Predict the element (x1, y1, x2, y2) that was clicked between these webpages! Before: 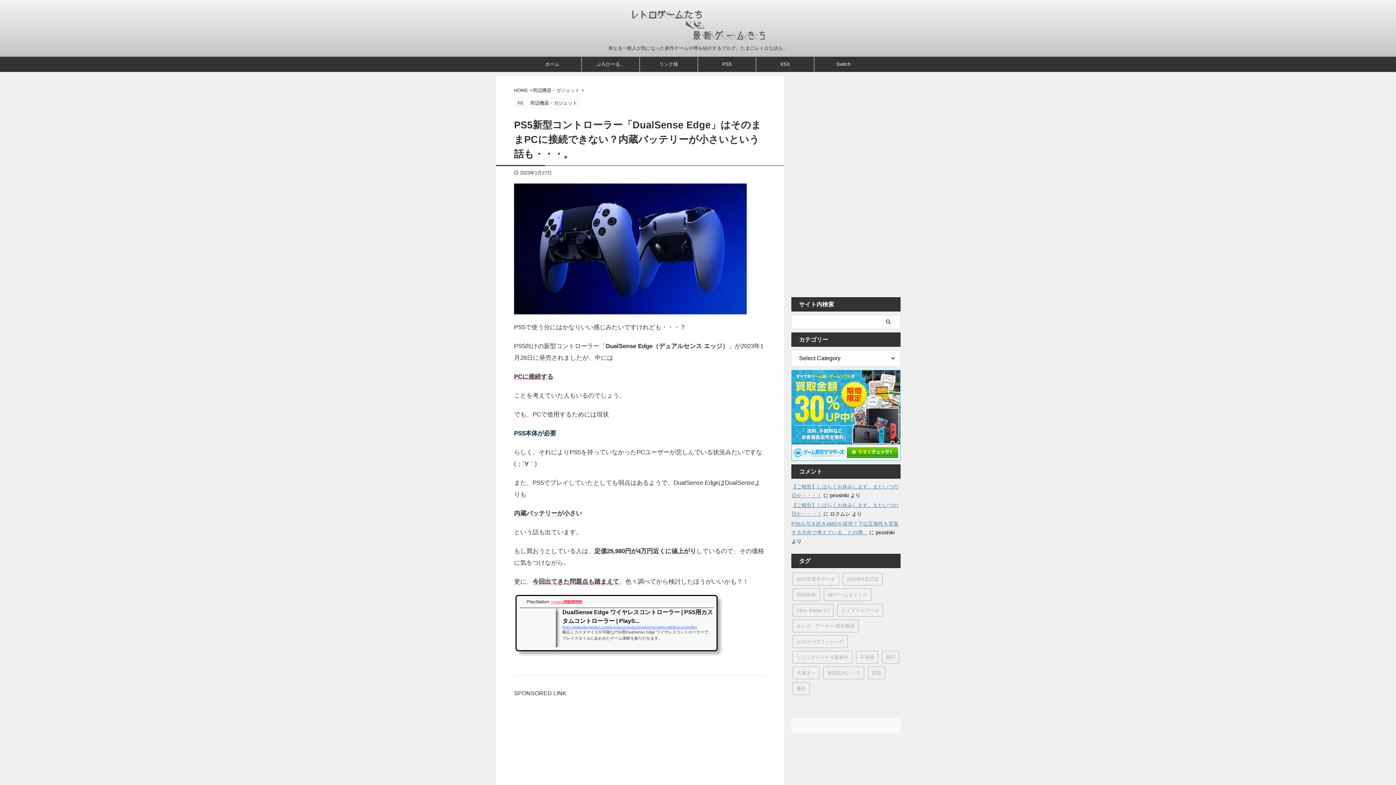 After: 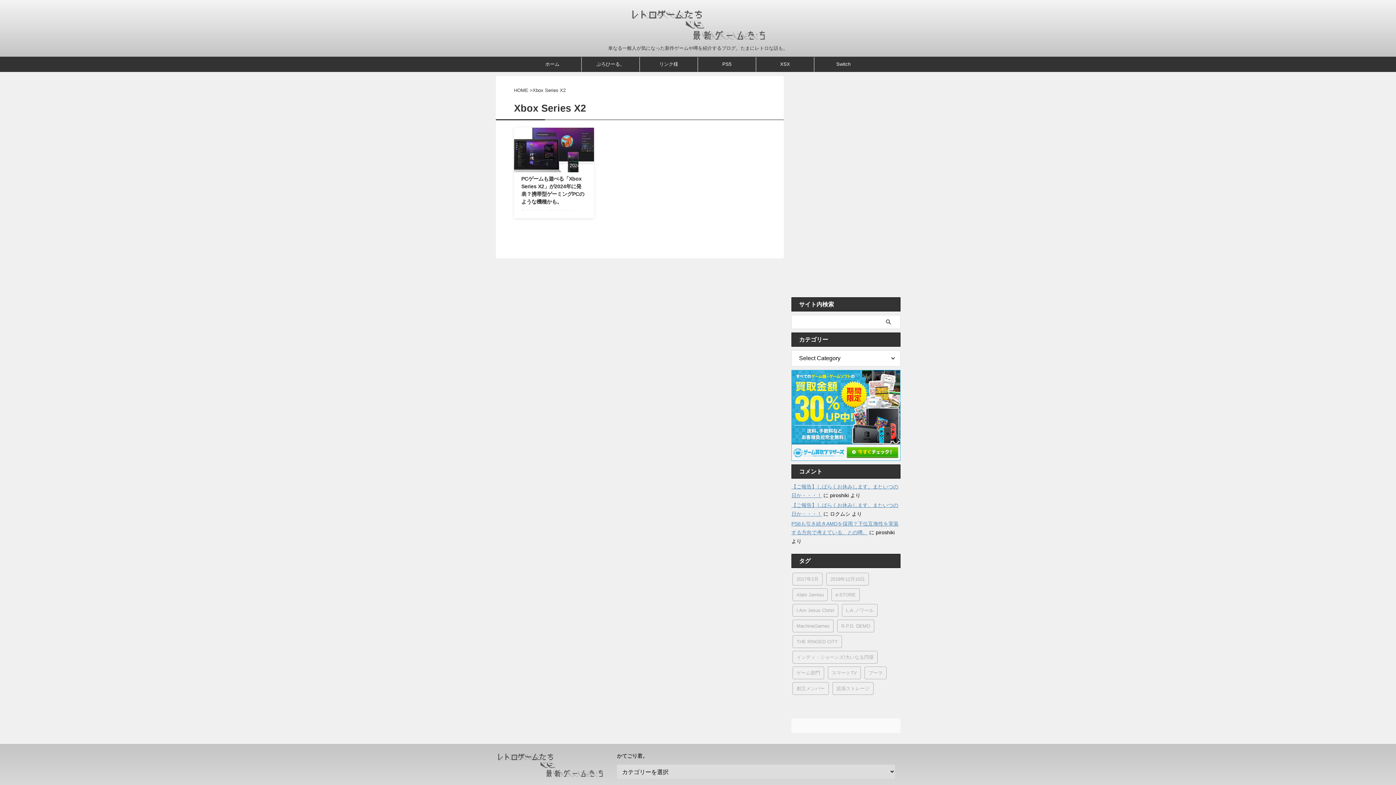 Action: label: Xbox Series X2 (1個の項目) bbox: (792, 604, 833, 617)